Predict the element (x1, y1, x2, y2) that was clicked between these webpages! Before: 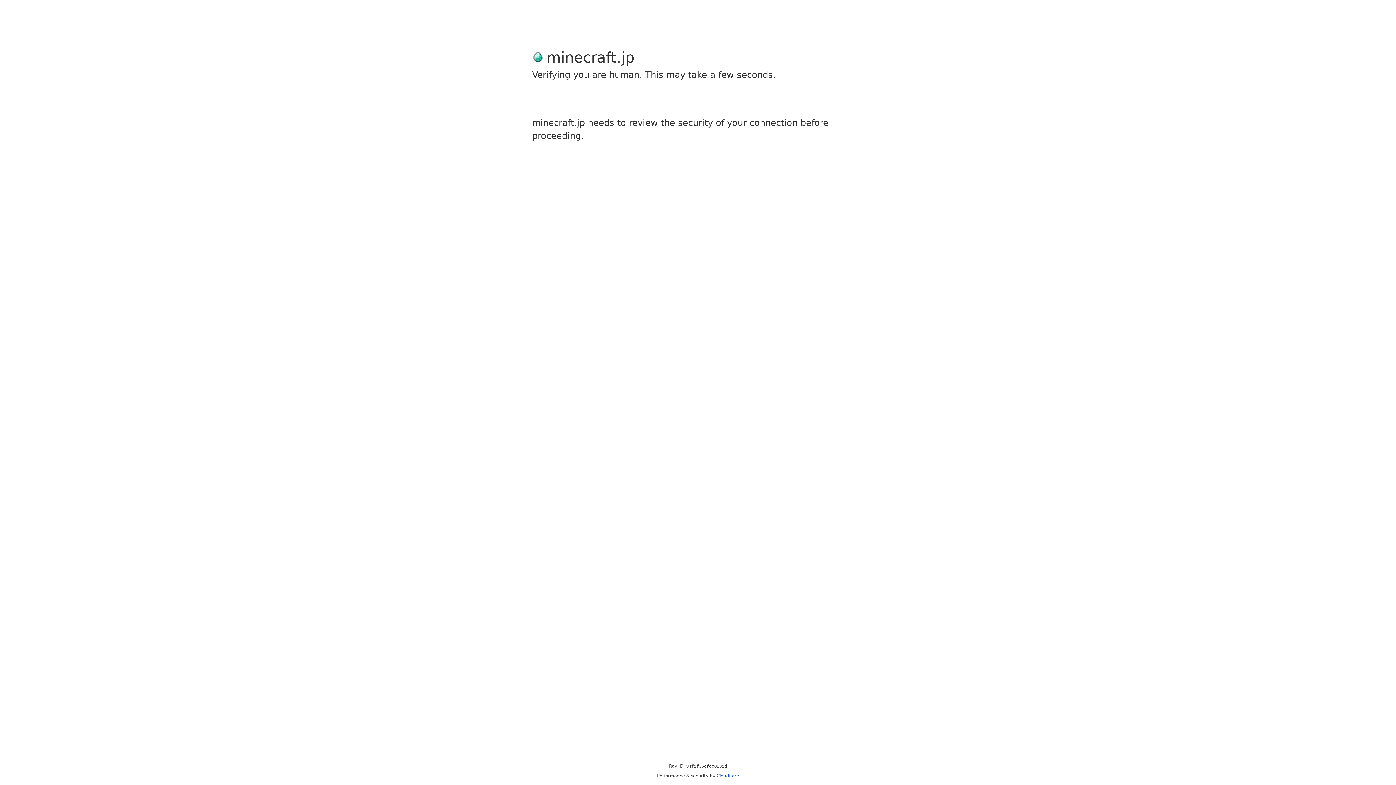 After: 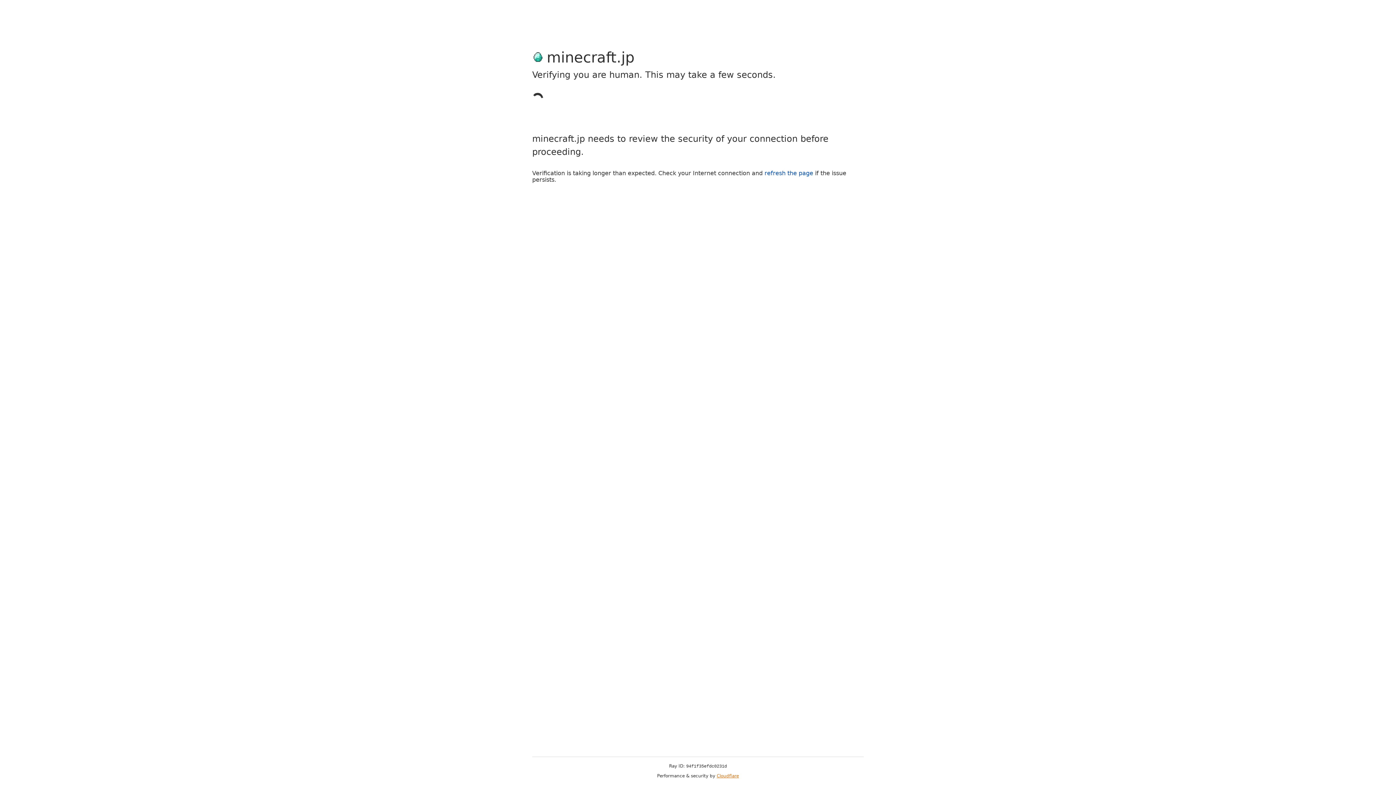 Action: label: Cloudflare bbox: (716, 773, 739, 778)